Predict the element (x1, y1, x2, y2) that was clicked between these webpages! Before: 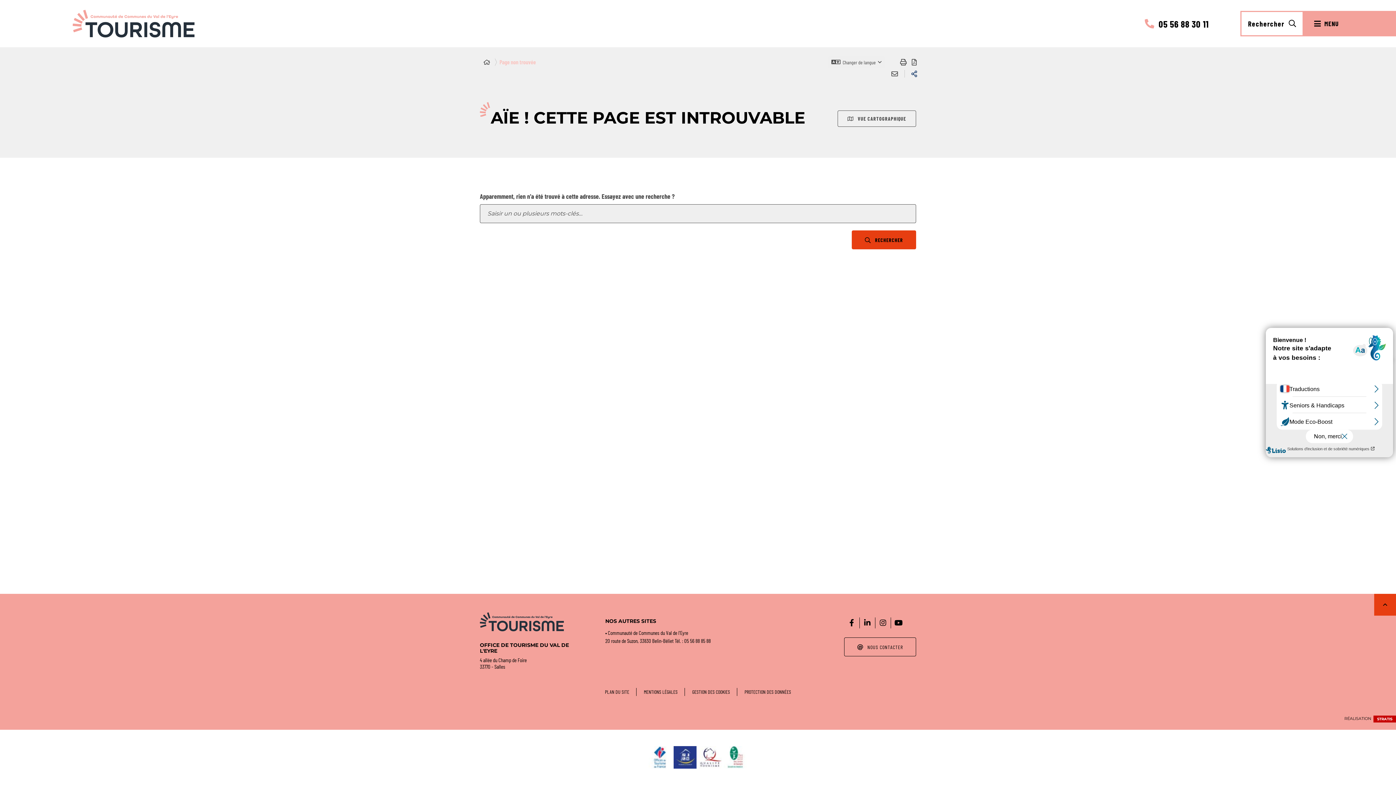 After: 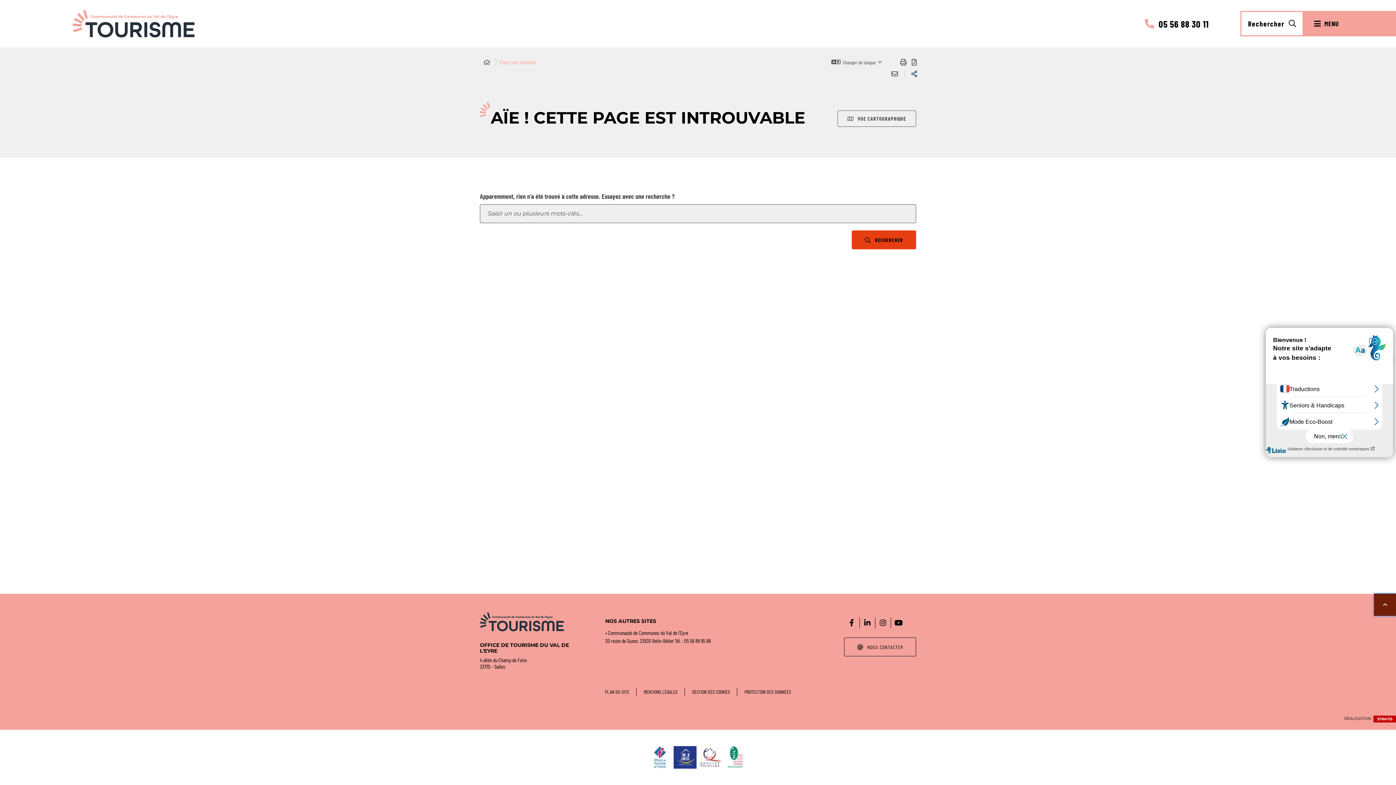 Action: label: Retour en haut bbox: (1374, 594, 1396, 616)